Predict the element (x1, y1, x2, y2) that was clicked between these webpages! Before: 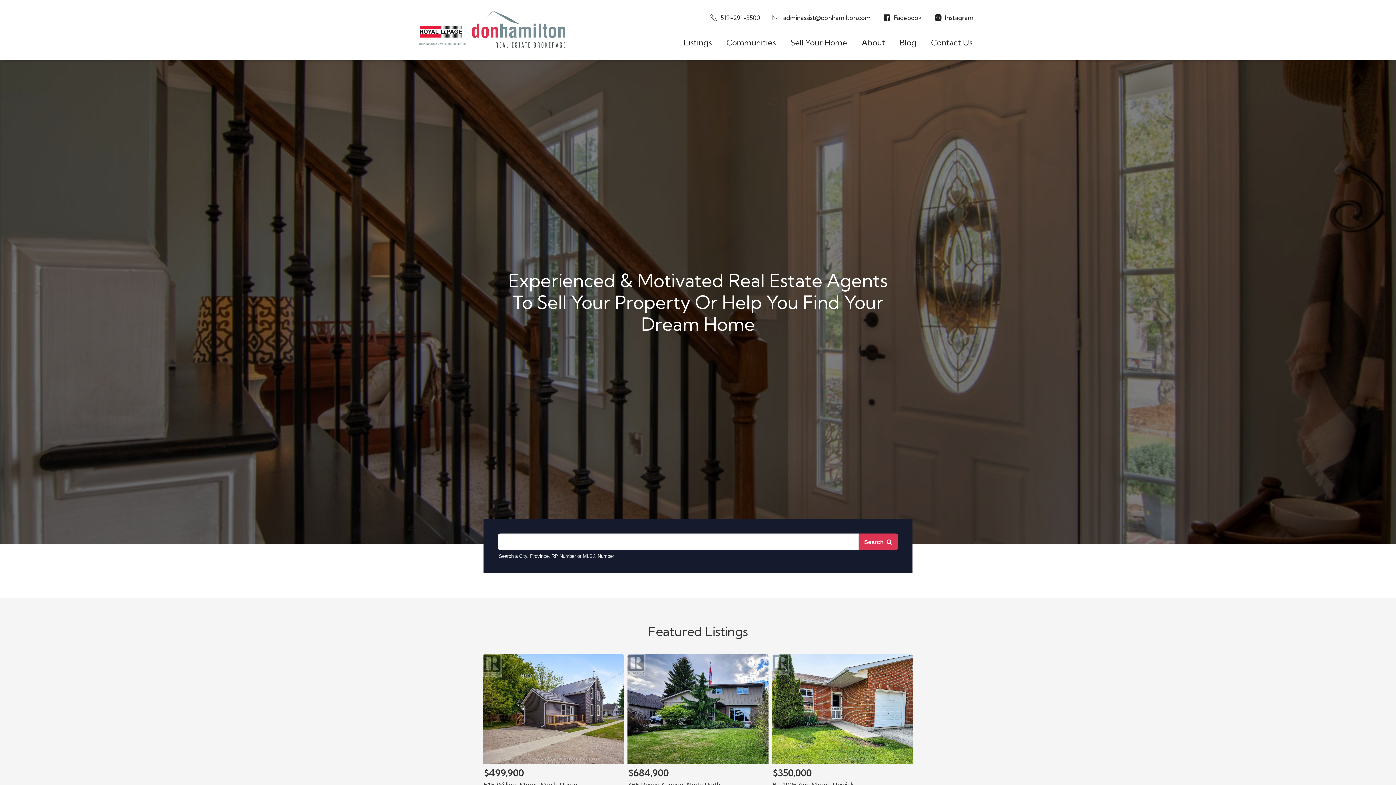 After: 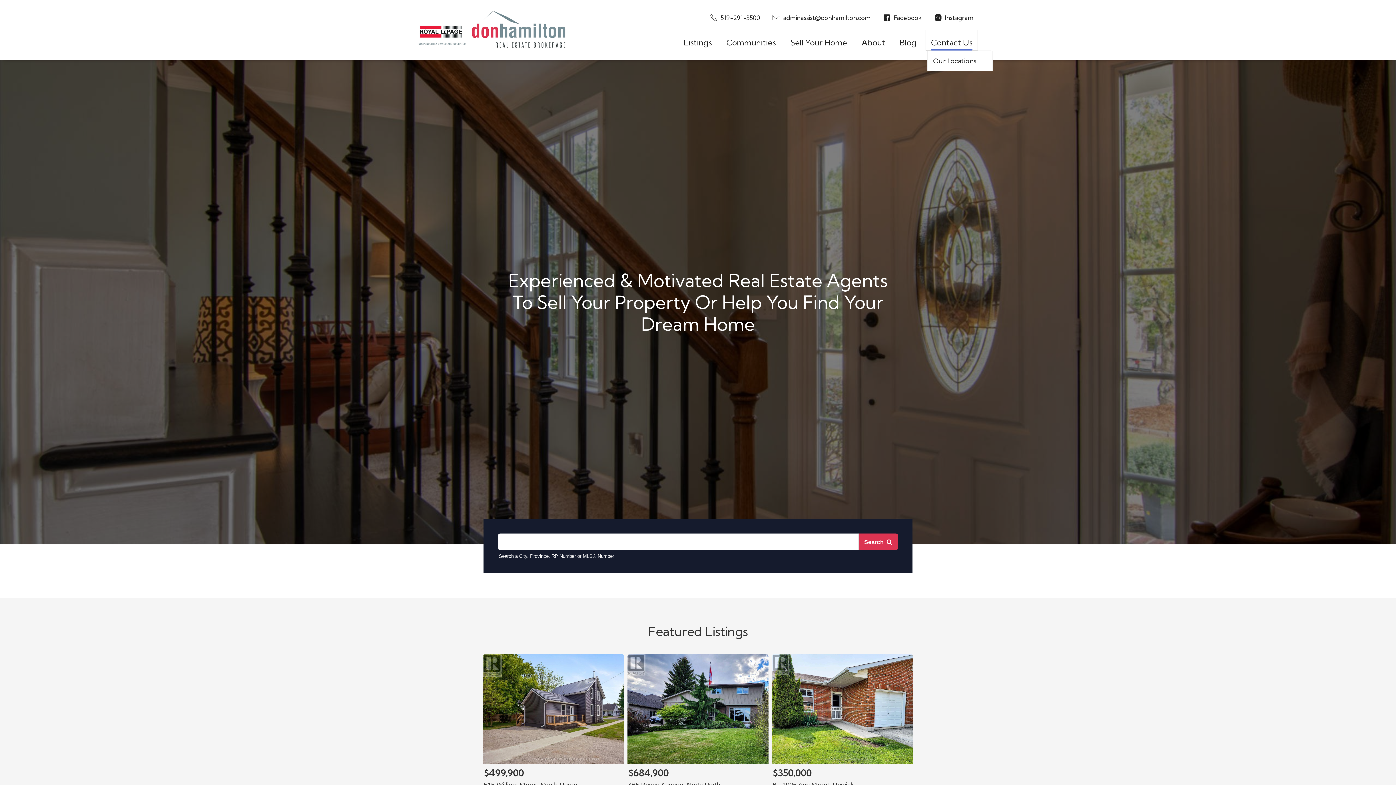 Action: bbox: (925, 29, 978, 50) label: Contact Us